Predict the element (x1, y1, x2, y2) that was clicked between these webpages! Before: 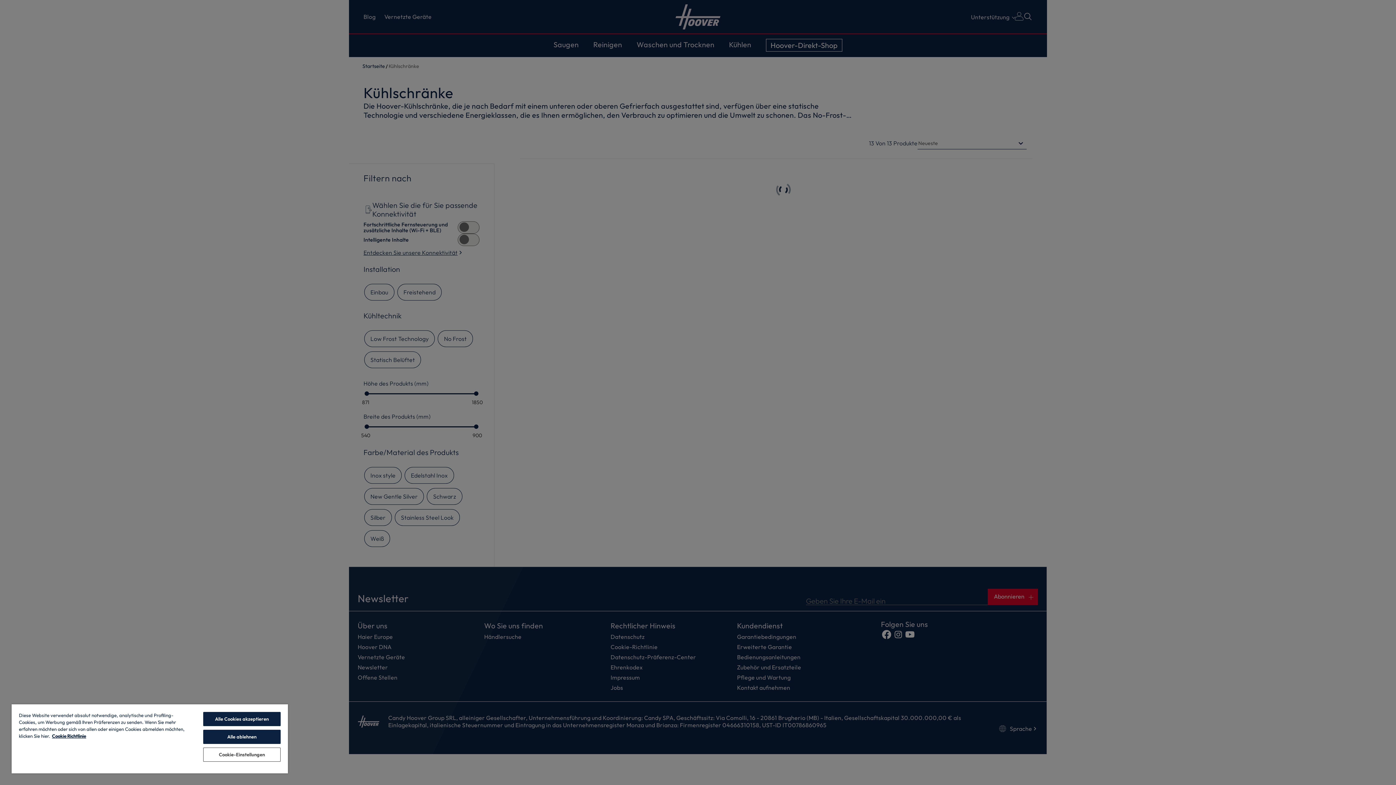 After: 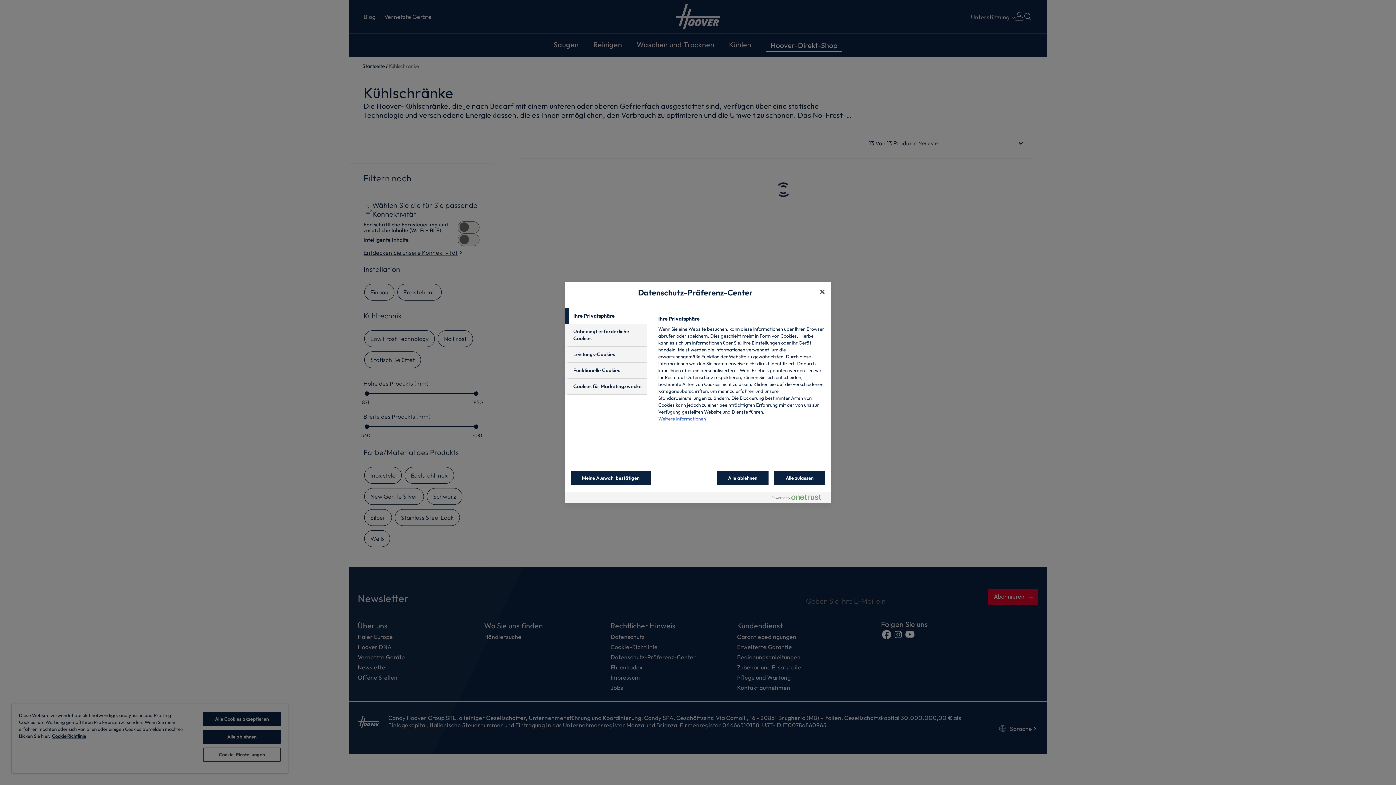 Action: bbox: (203, 748, 280, 762) label: Cookie-Einstellungen